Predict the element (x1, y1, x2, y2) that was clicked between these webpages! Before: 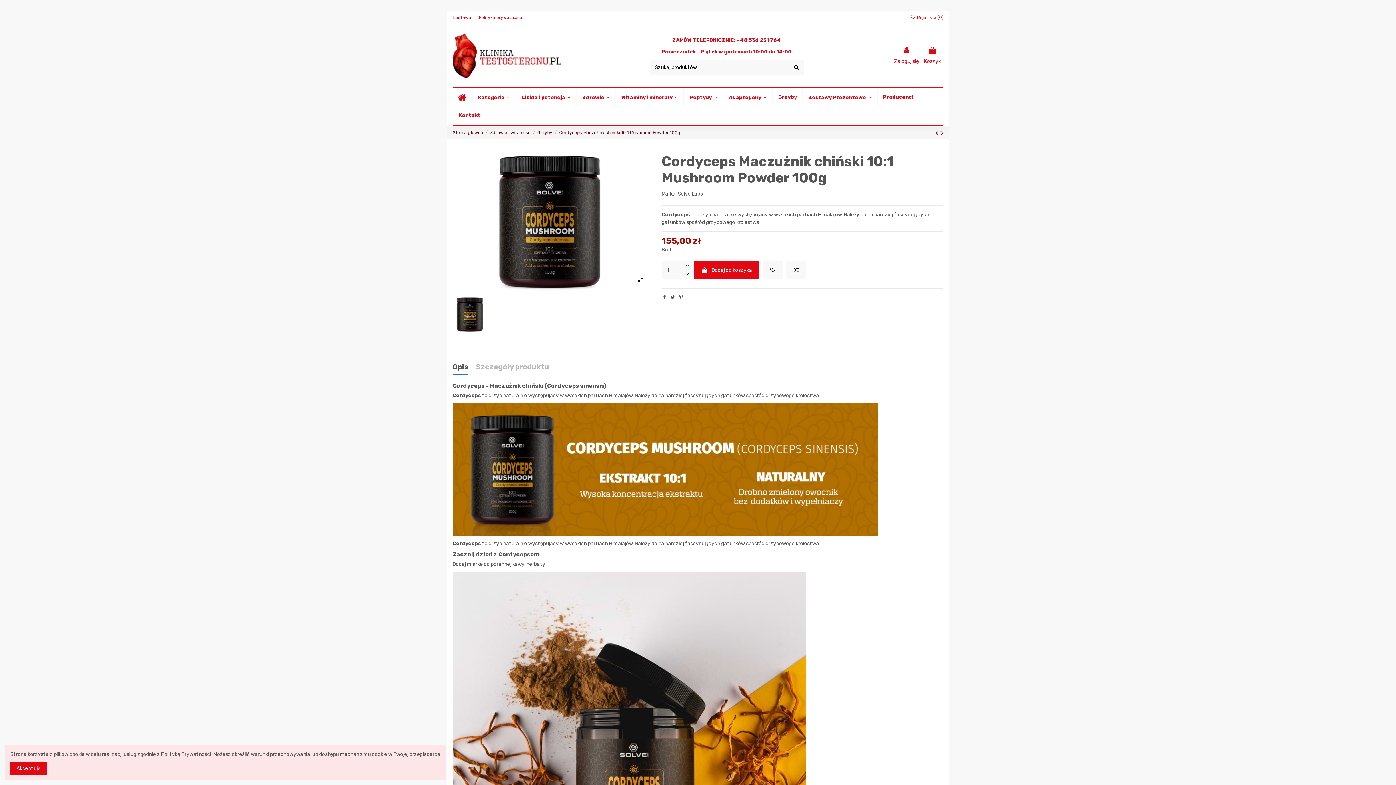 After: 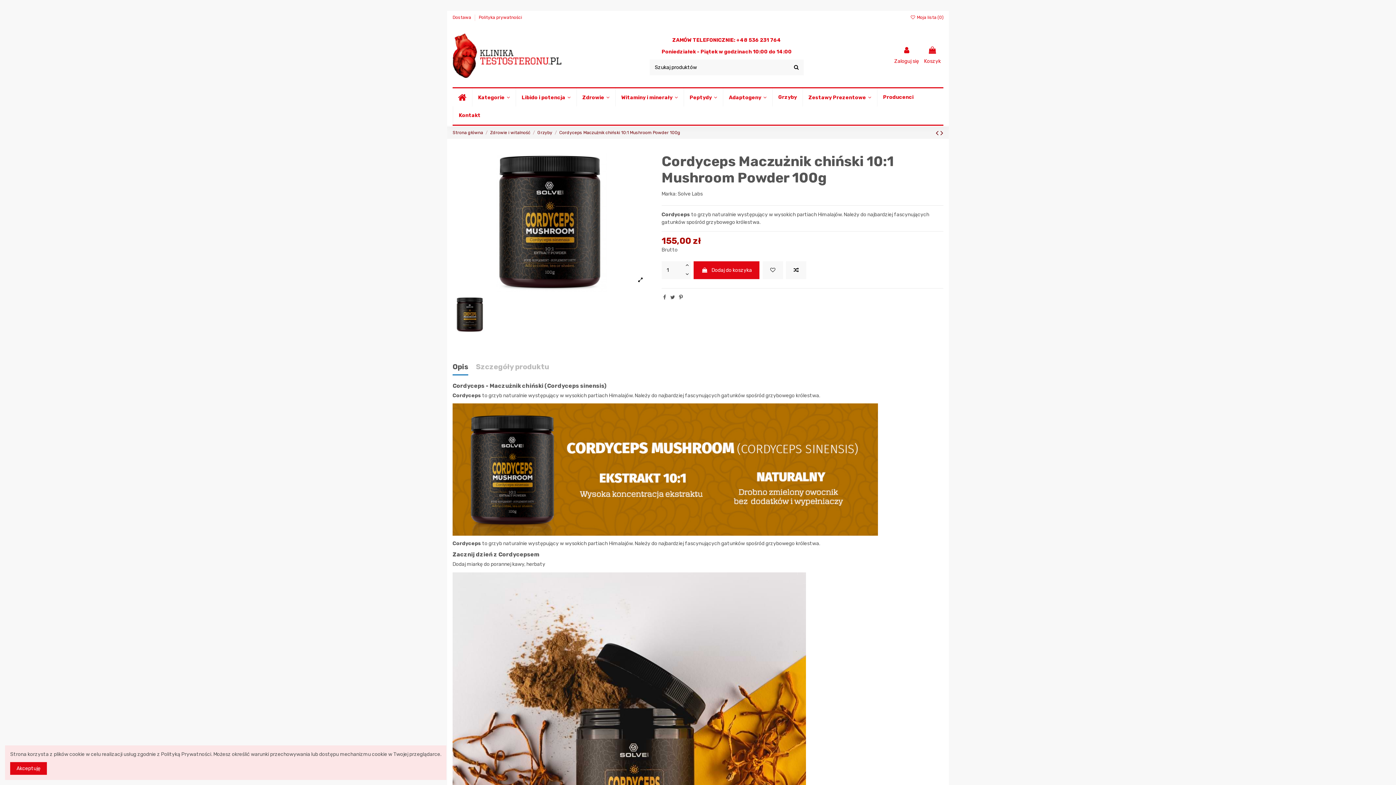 Action: bbox: (679, 294, 682, 300)